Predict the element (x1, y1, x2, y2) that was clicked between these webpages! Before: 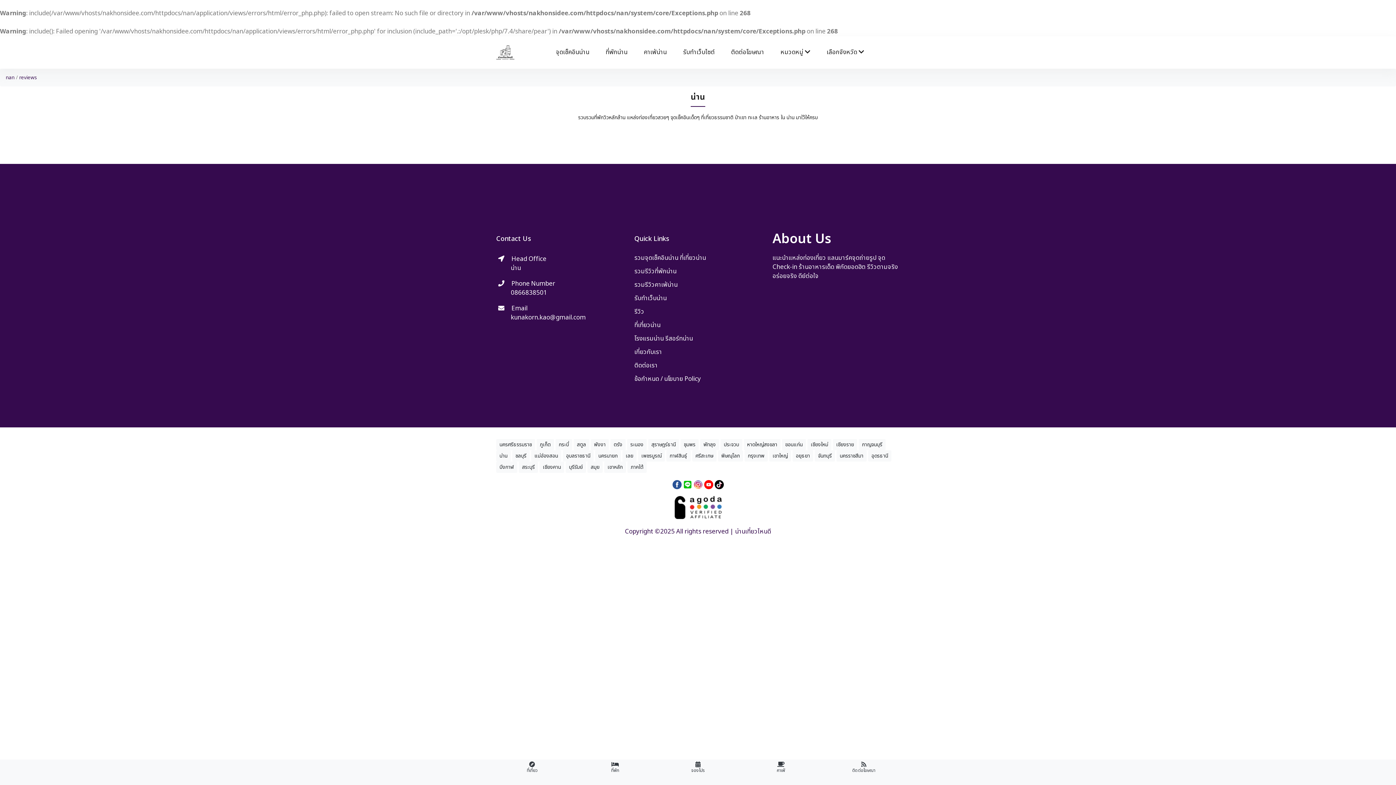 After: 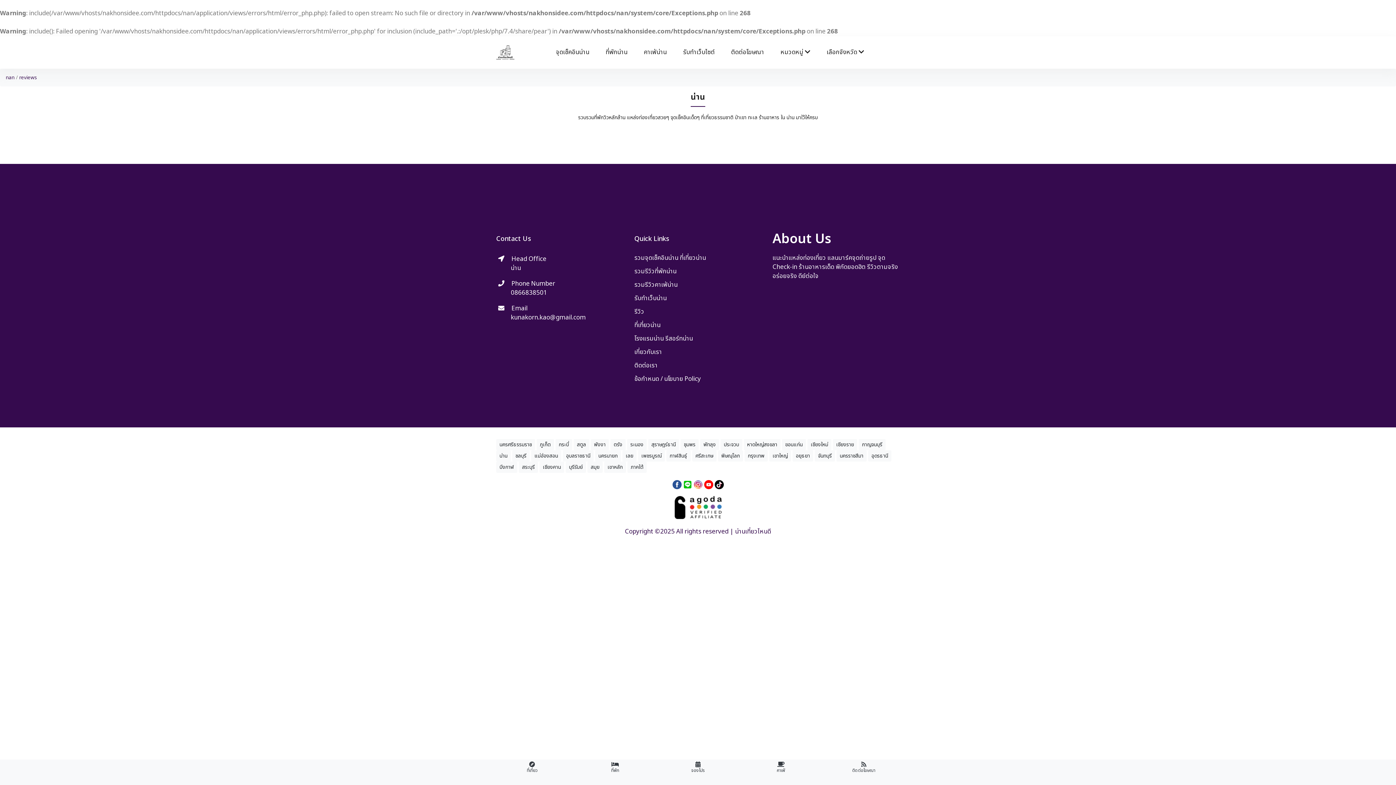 Action: bbox: (704, 480, 713, 489)